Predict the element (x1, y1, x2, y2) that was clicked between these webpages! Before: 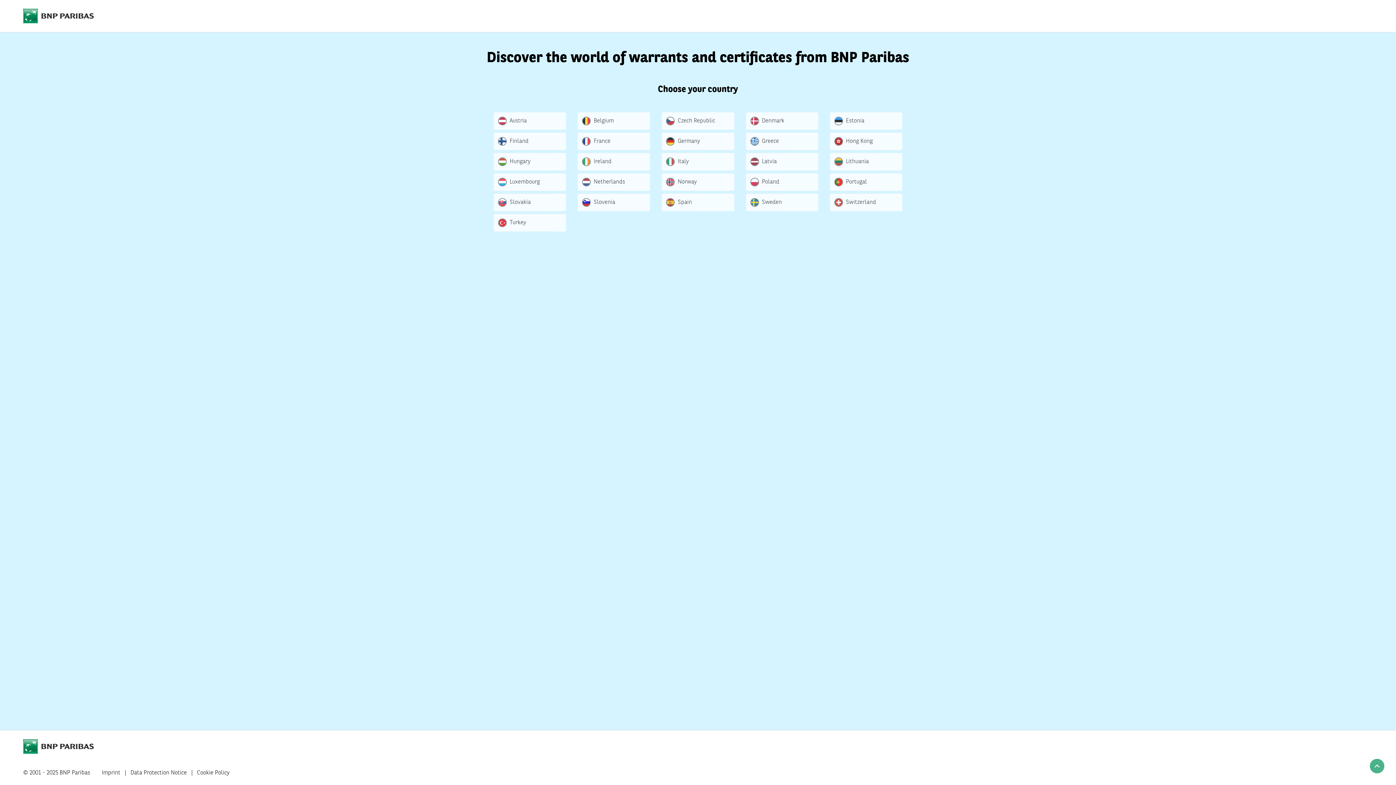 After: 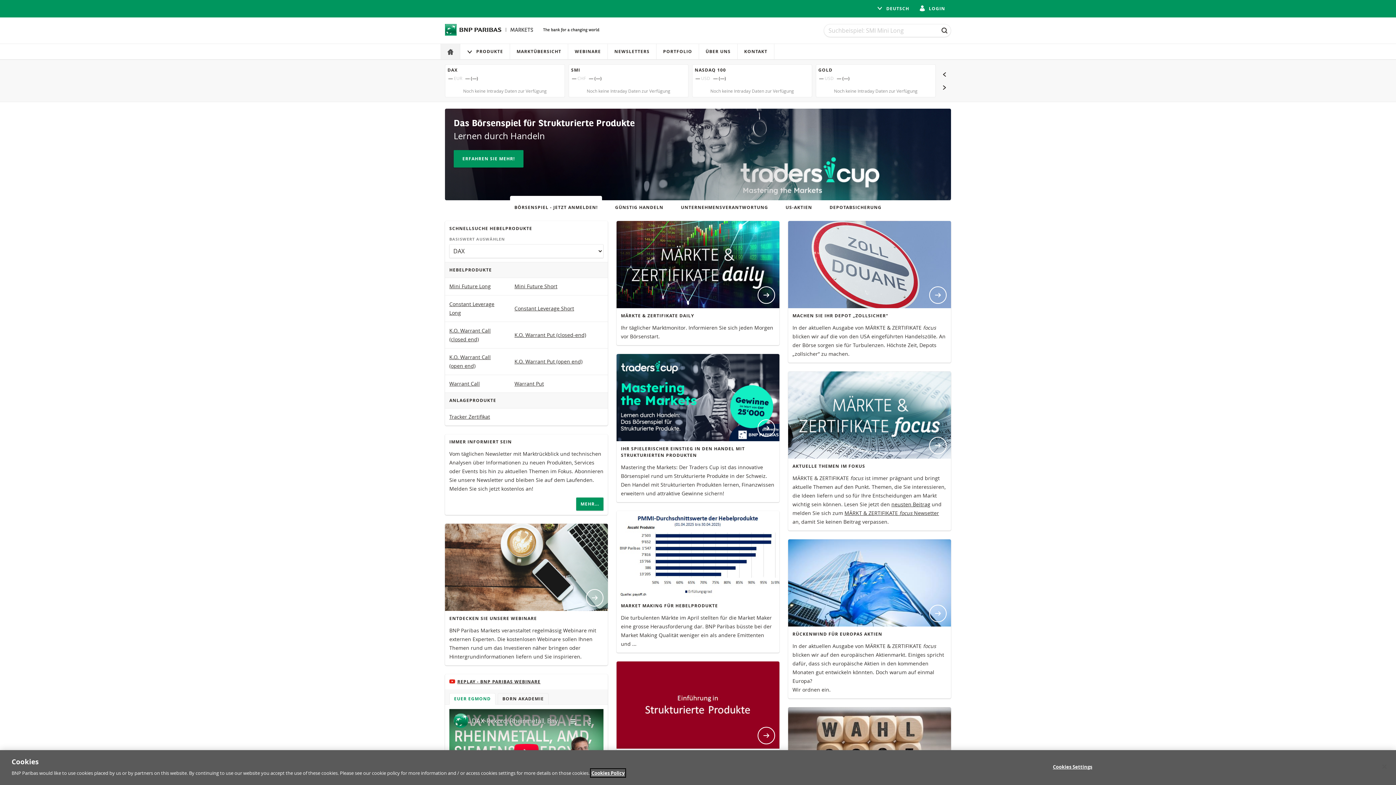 Action: bbox: (830, 193, 902, 211) label: Switzerland